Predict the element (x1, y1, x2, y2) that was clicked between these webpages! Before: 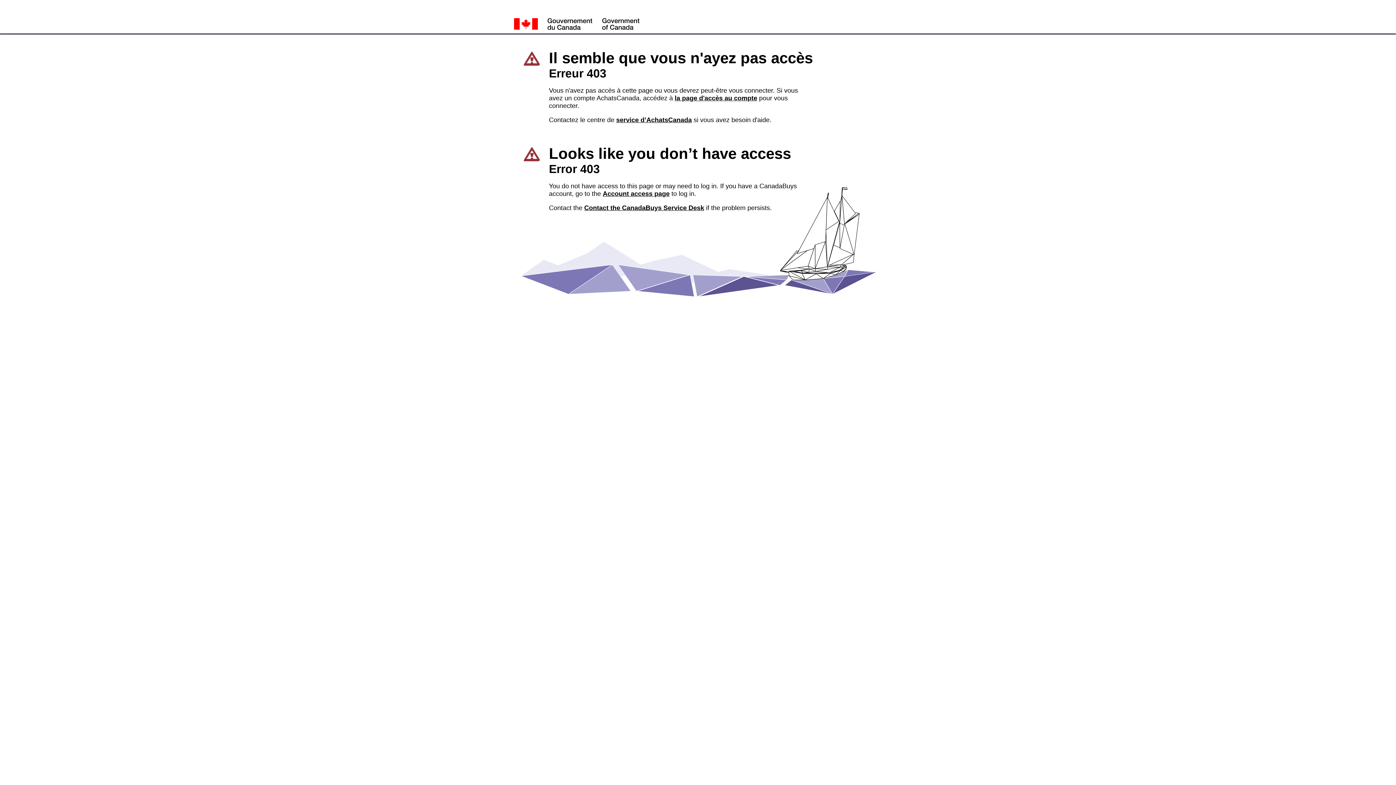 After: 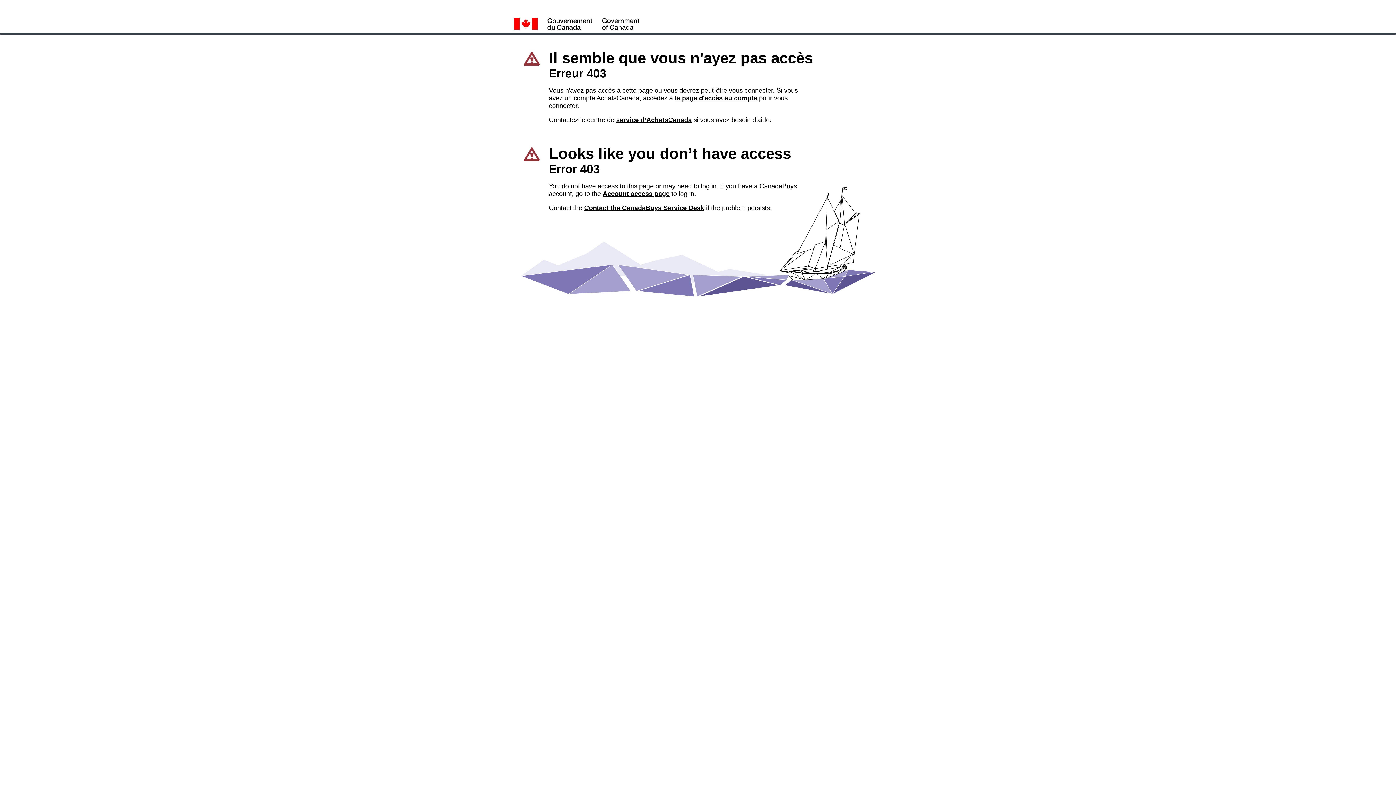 Action: bbox: (616, 116, 692, 123) label: service d’AchatsCanada